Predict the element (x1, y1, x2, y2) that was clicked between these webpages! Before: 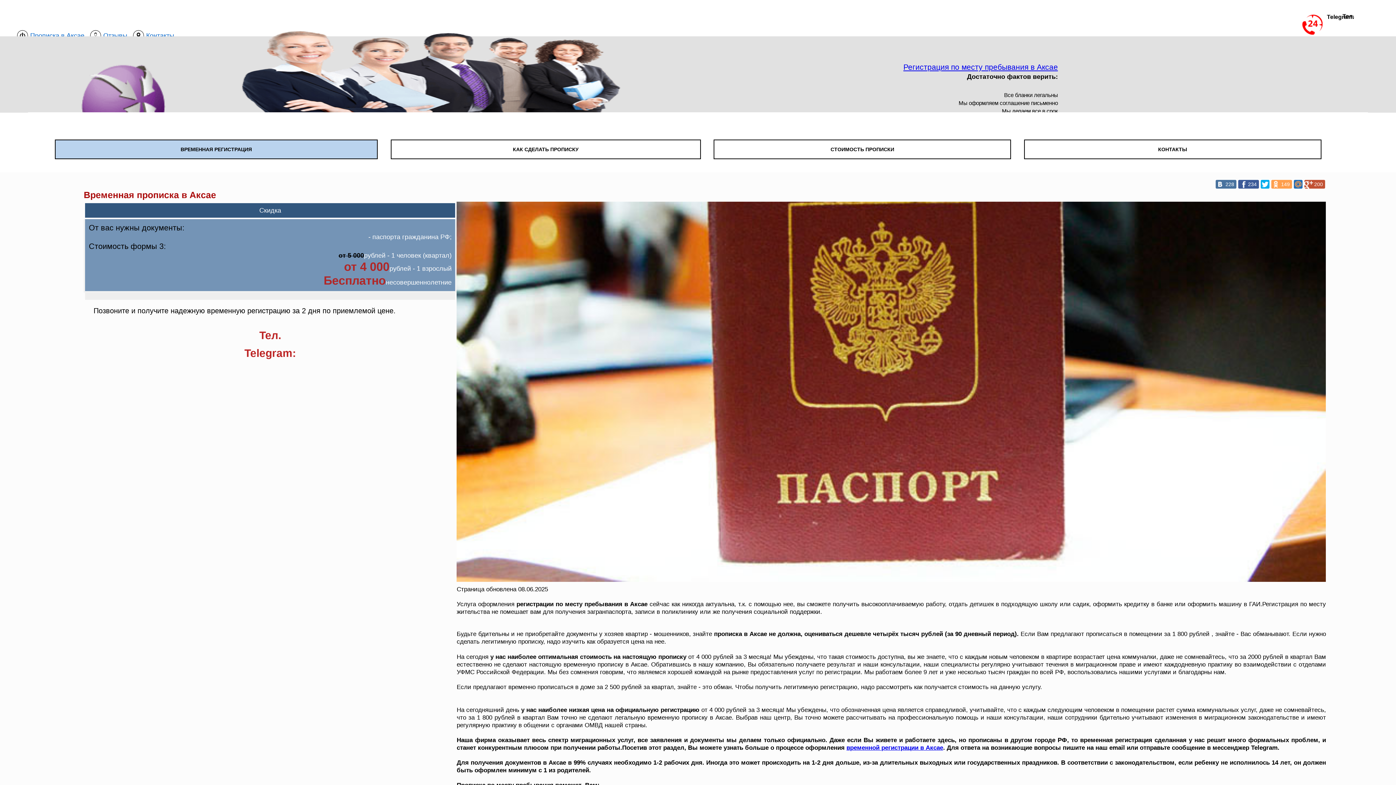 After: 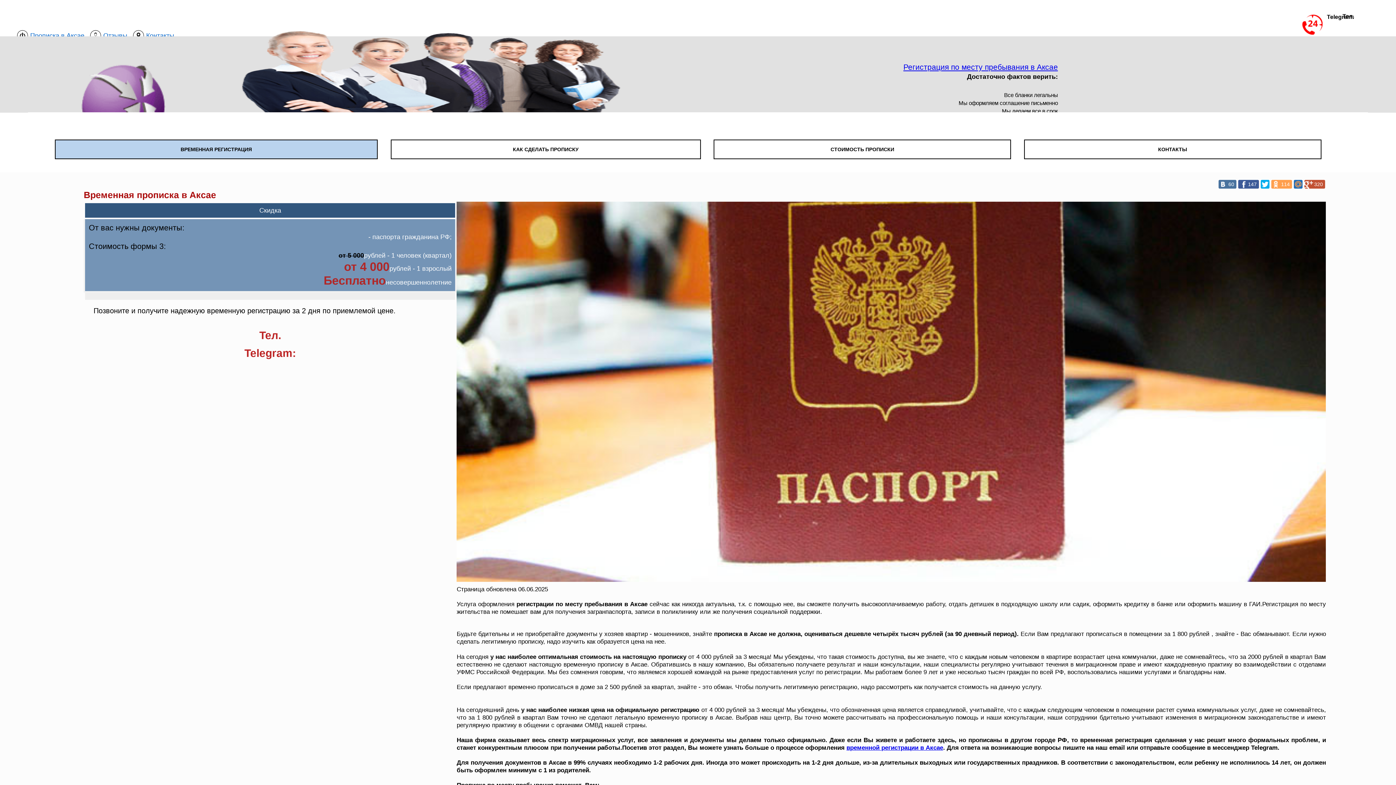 Action: bbox: (1215, 179, 1236, 188) label: 228